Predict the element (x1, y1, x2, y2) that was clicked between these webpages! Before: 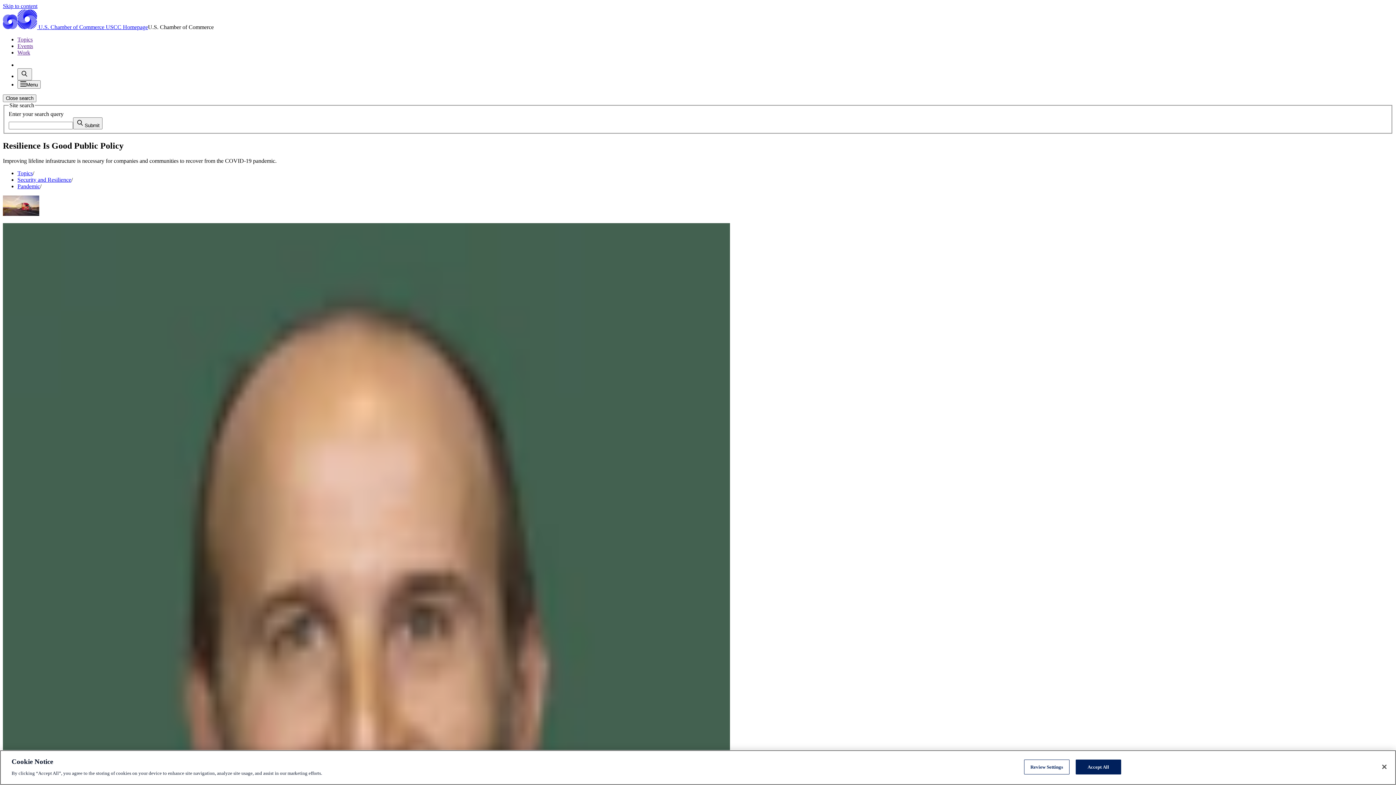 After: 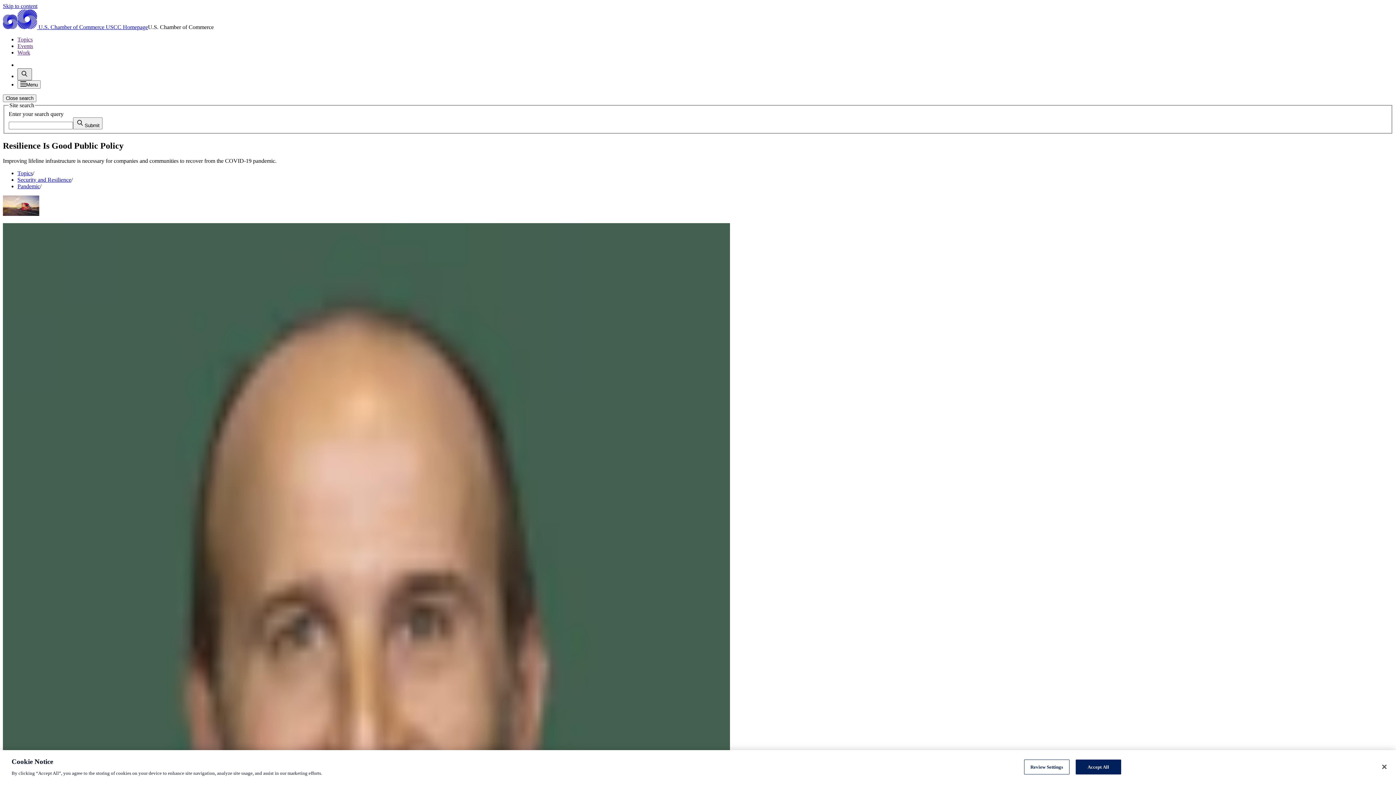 Action: bbox: (17, 68, 32, 80)